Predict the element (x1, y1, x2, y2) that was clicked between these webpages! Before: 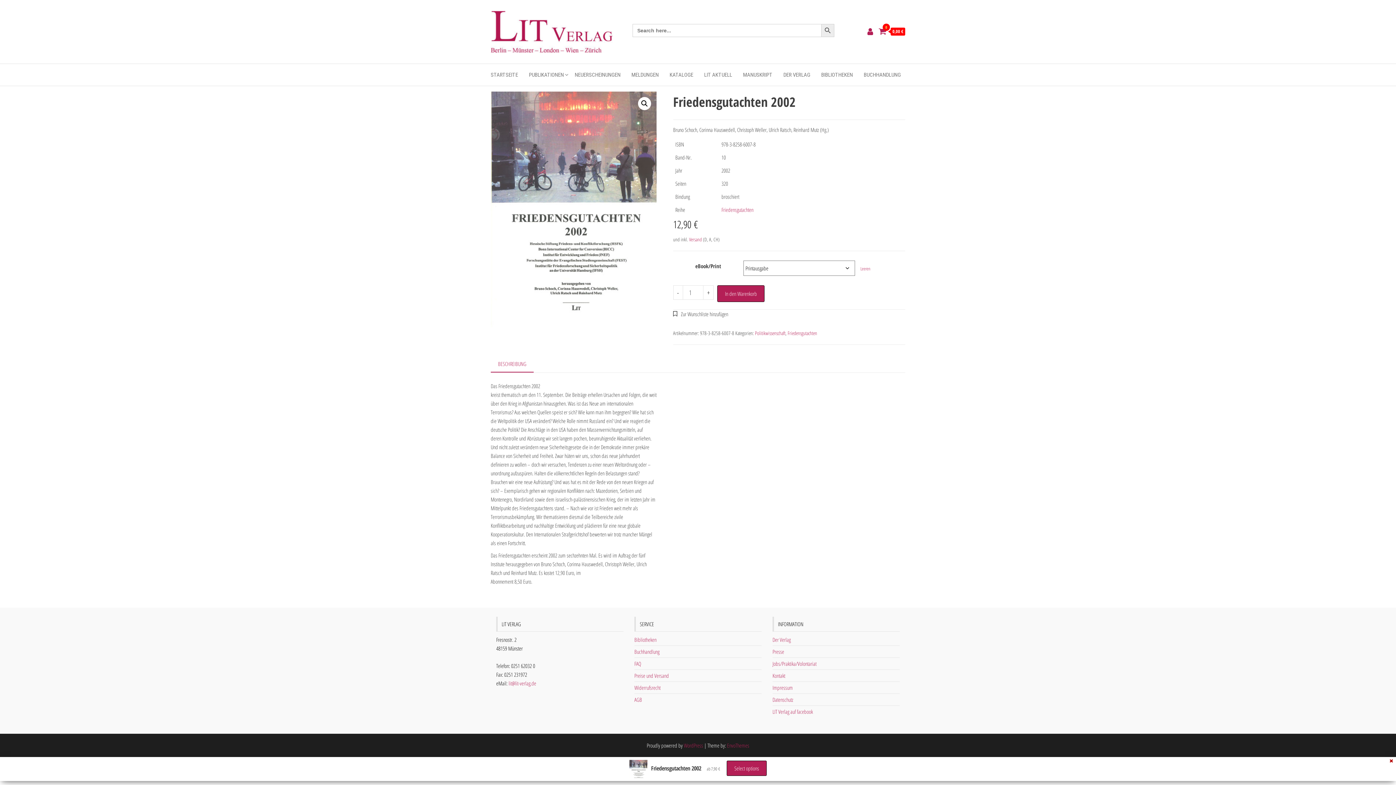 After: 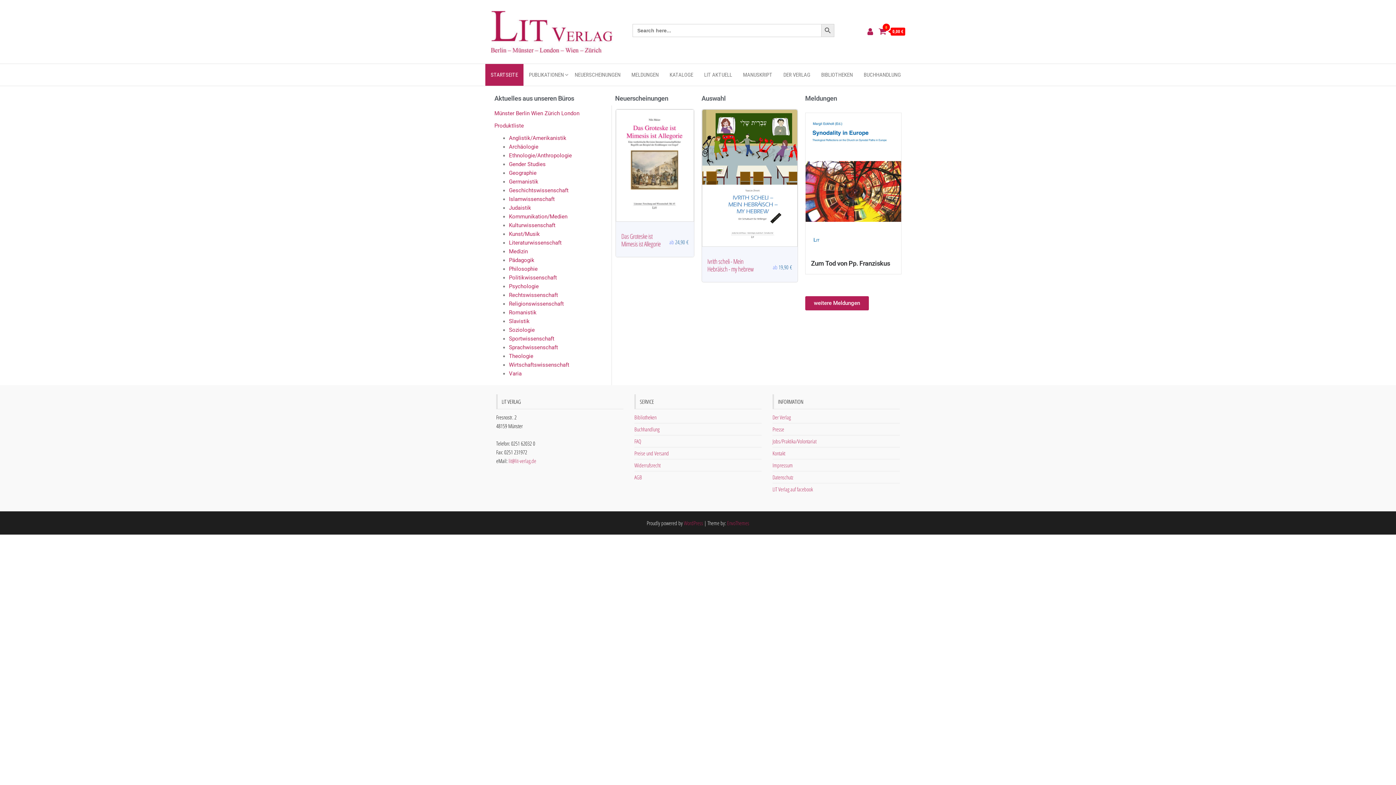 Action: bbox: (490, 27, 613, 34)